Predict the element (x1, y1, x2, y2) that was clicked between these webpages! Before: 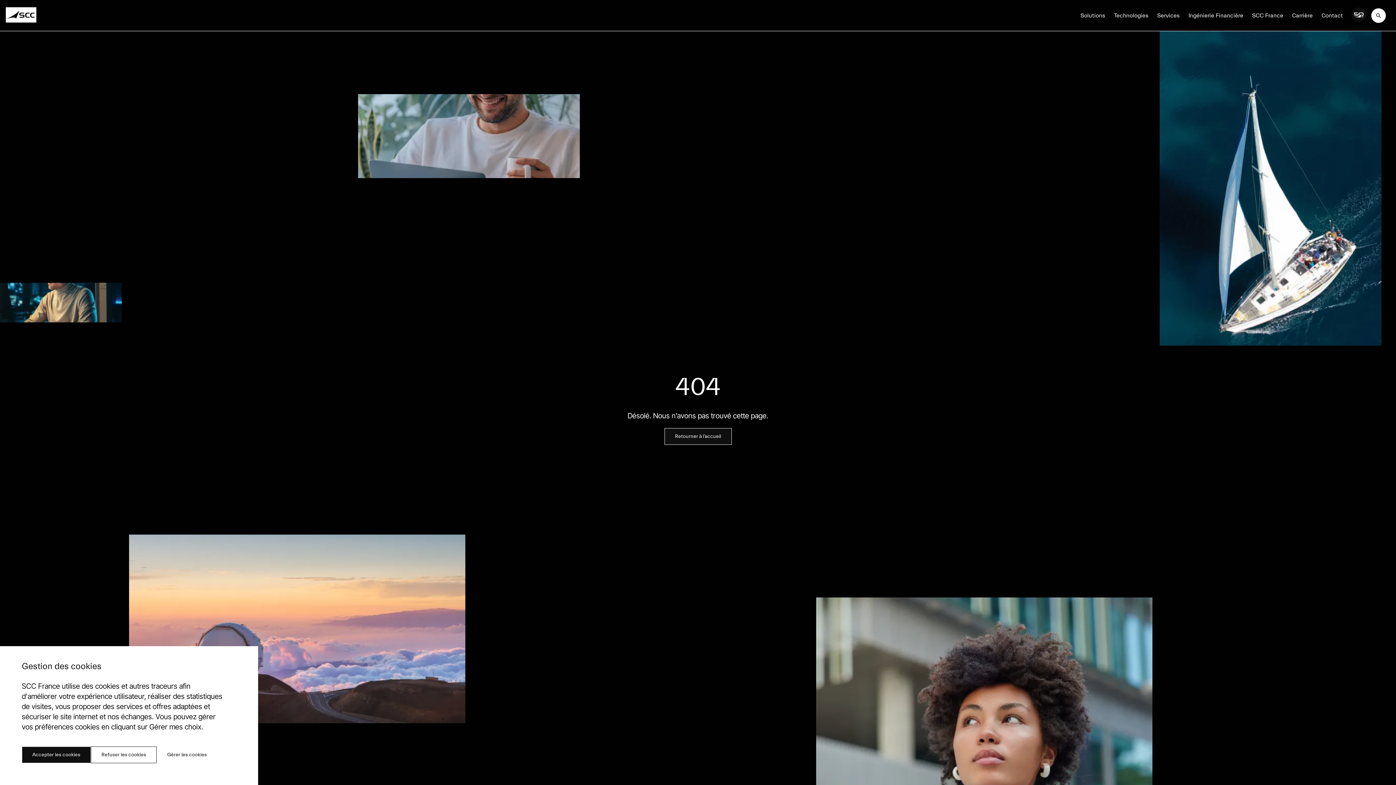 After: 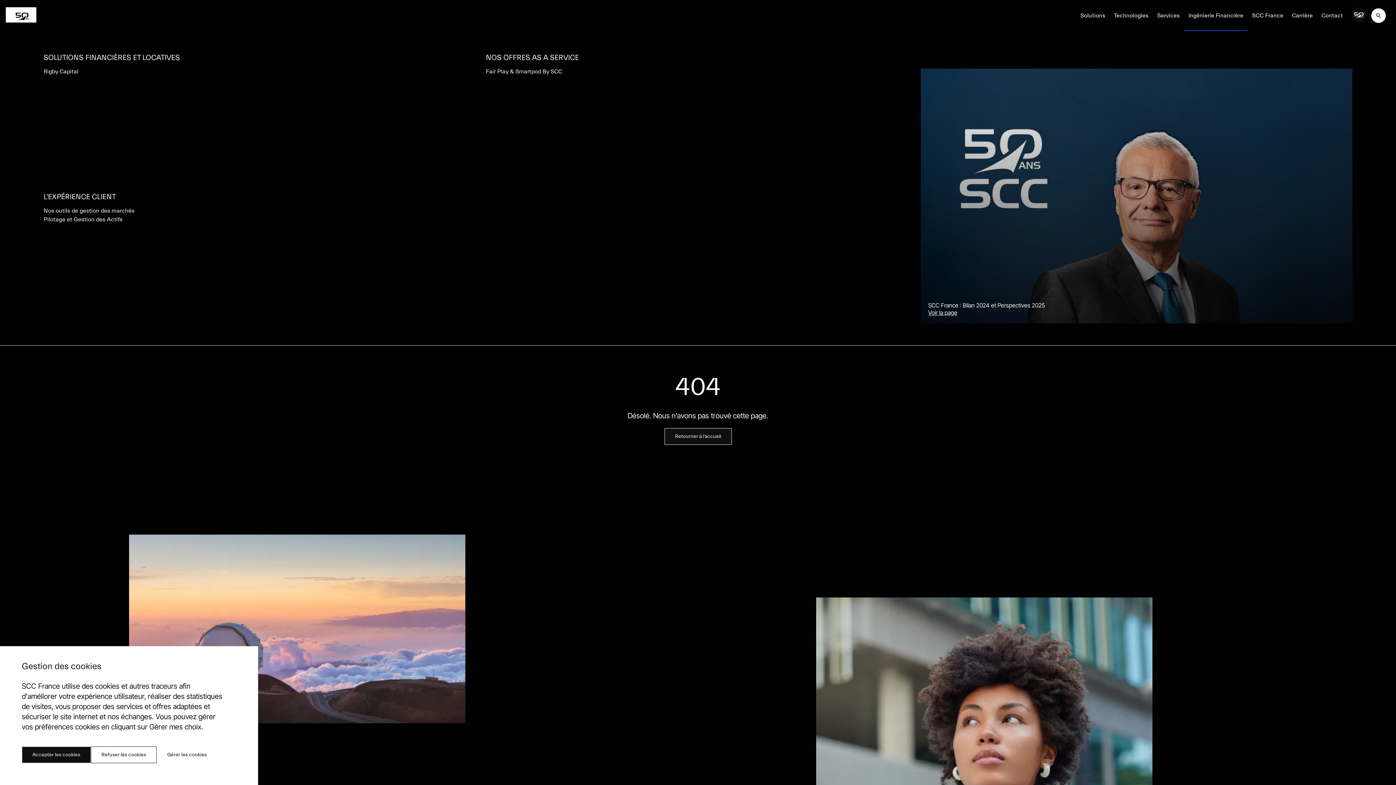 Action: bbox: (1184, 11, 1248, 19) label: Ingénierie Financière